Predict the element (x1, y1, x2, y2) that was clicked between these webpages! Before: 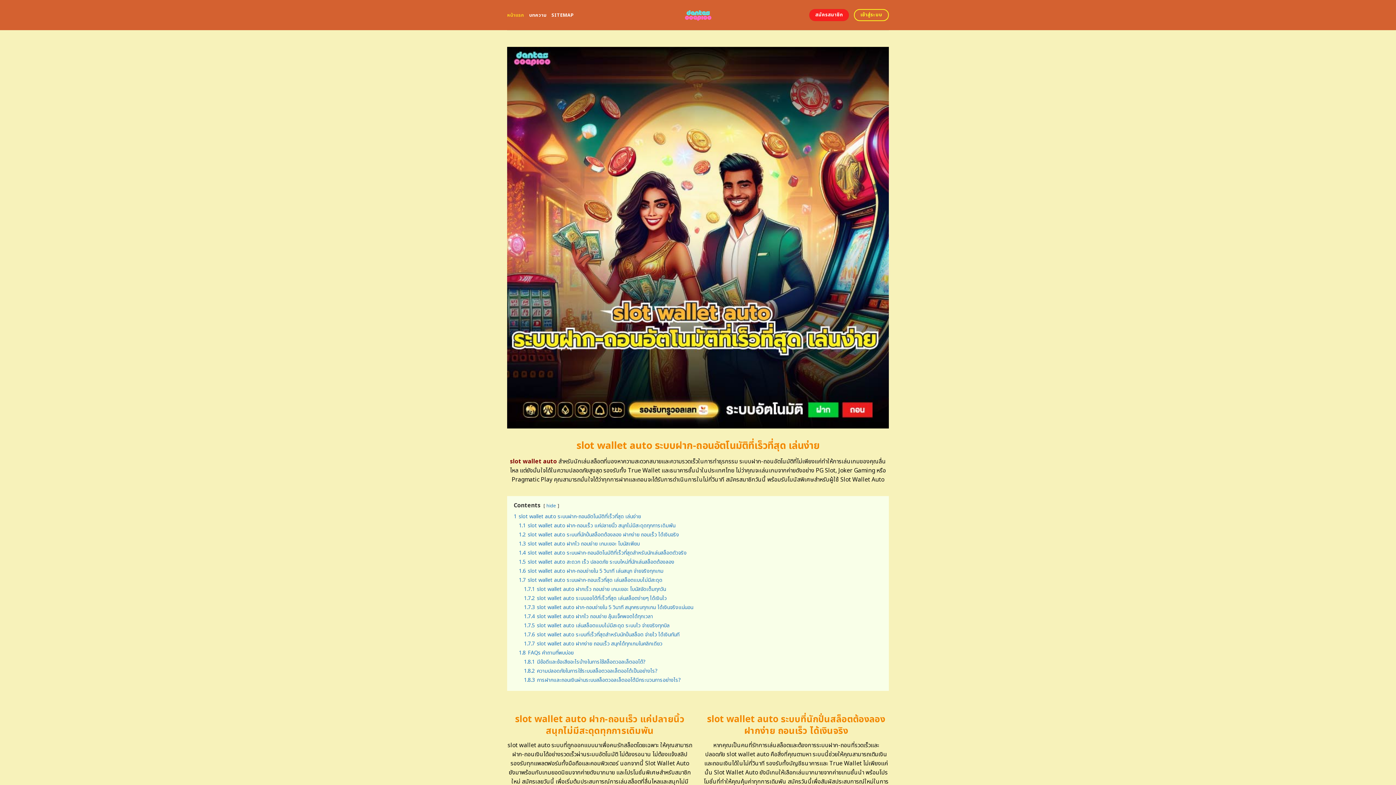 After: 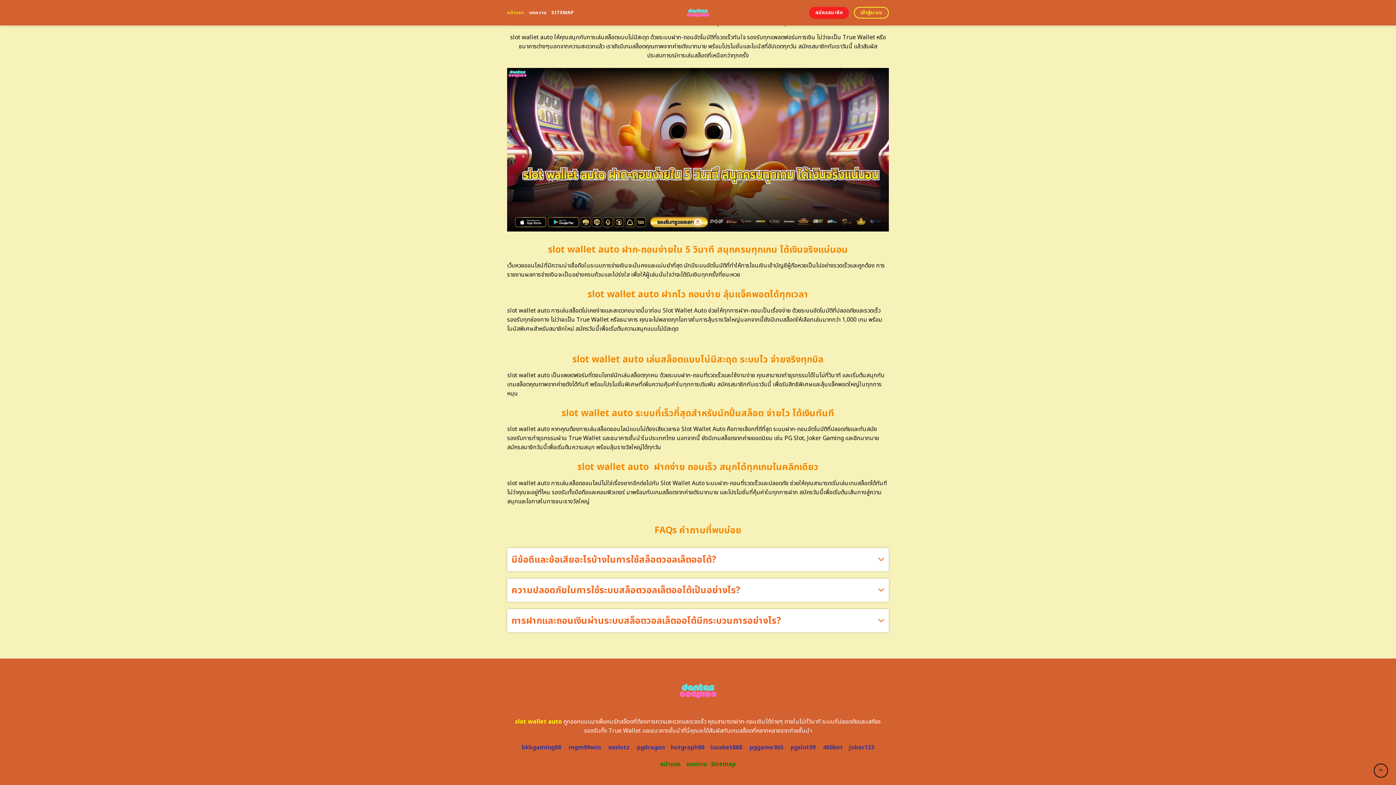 Action: label: 1.8.1 มีข้อดีและข้อเสียอะไรบ้างในการใช้สล็อตวอลเล็ตออโต้? bbox: (524, 658, 645, 666)